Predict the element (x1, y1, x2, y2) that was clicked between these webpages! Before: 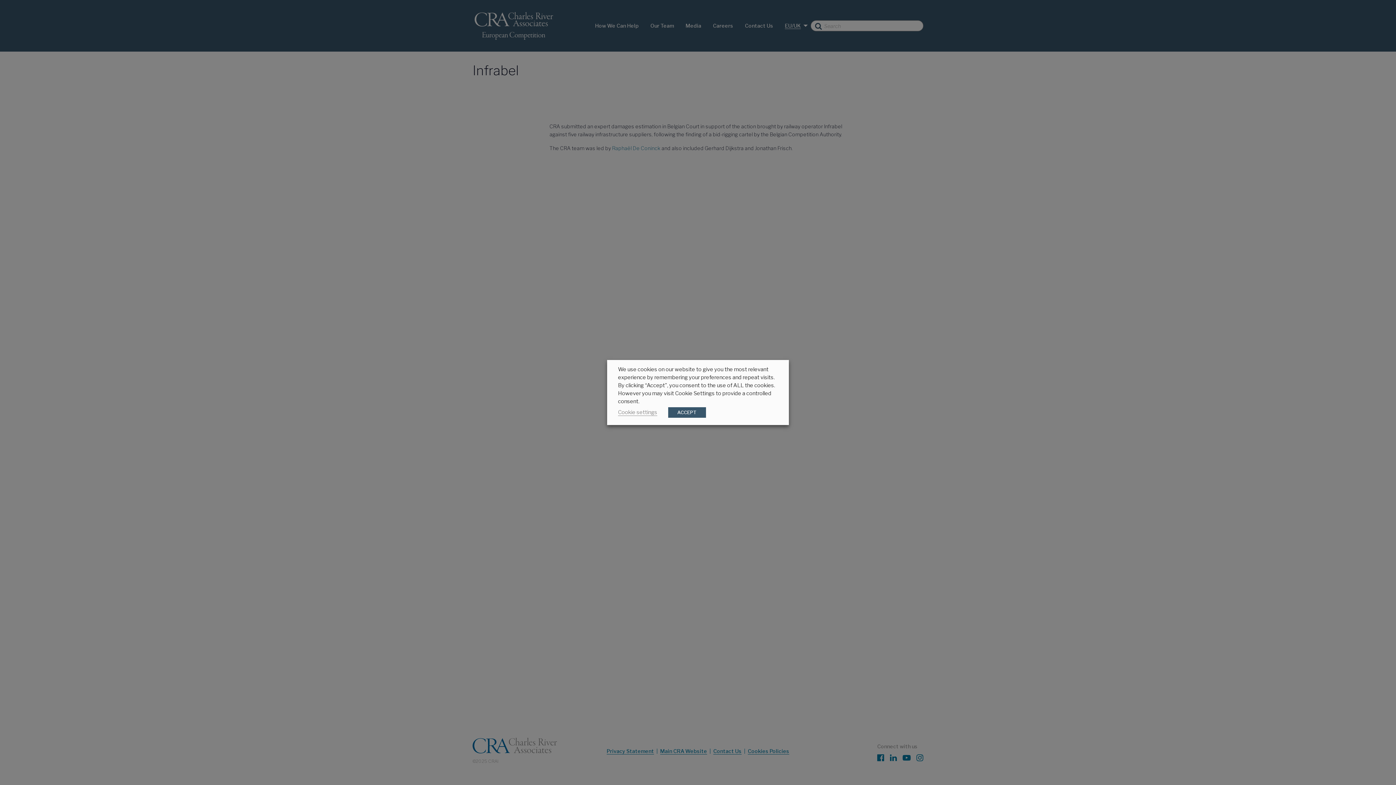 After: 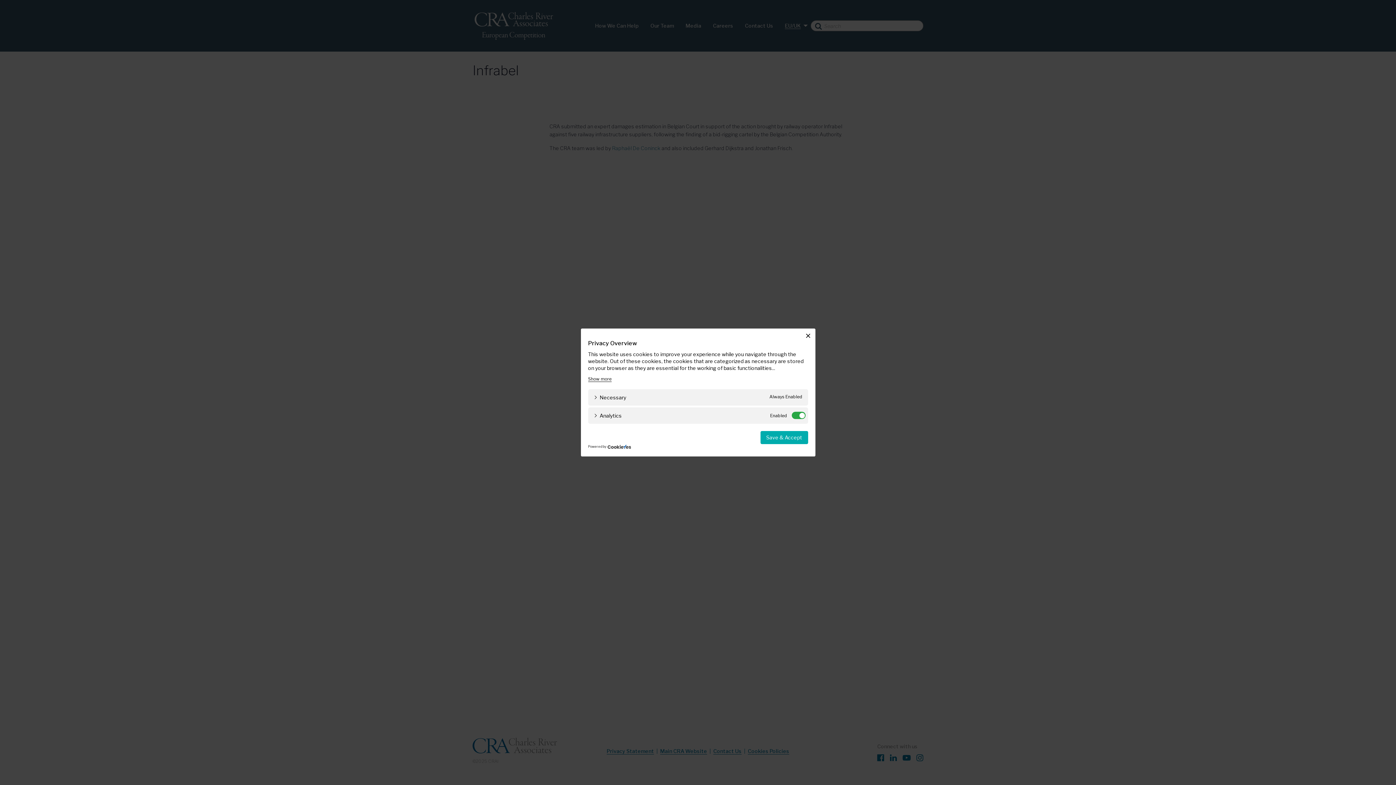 Action: bbox: (618, 409, 657, 416) label: Cookie settings